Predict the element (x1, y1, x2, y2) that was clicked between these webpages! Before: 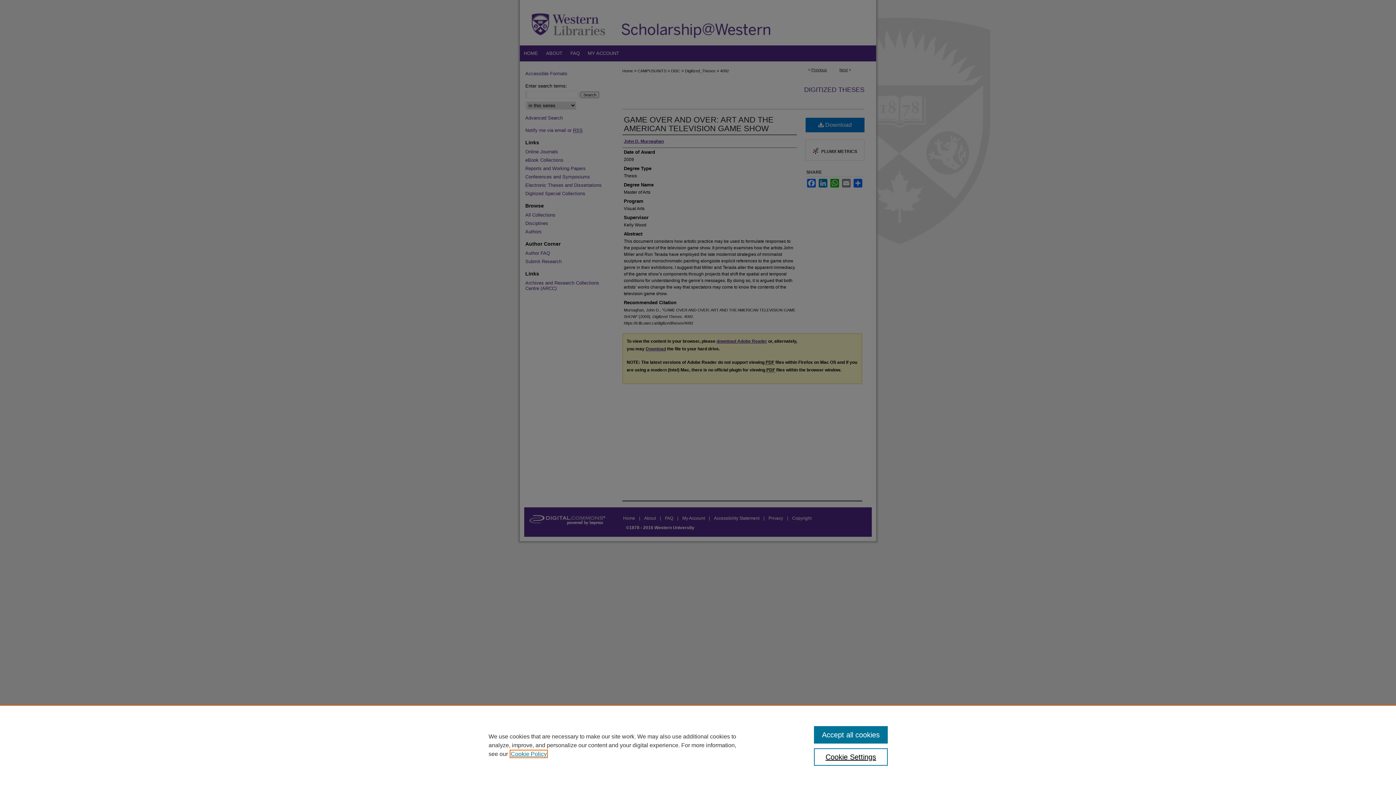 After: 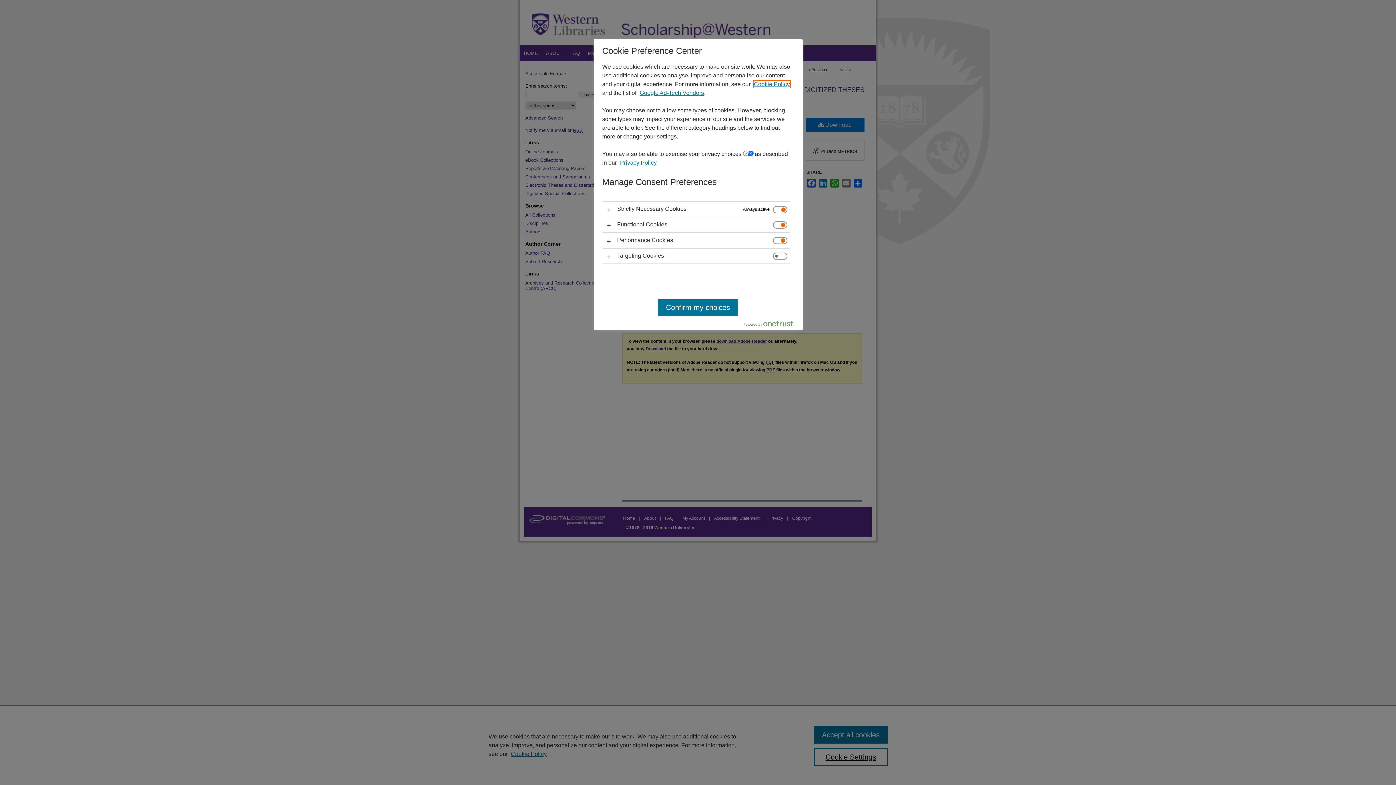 Action: label: Cookie Settings bbox: (814, 748, 887, 766)